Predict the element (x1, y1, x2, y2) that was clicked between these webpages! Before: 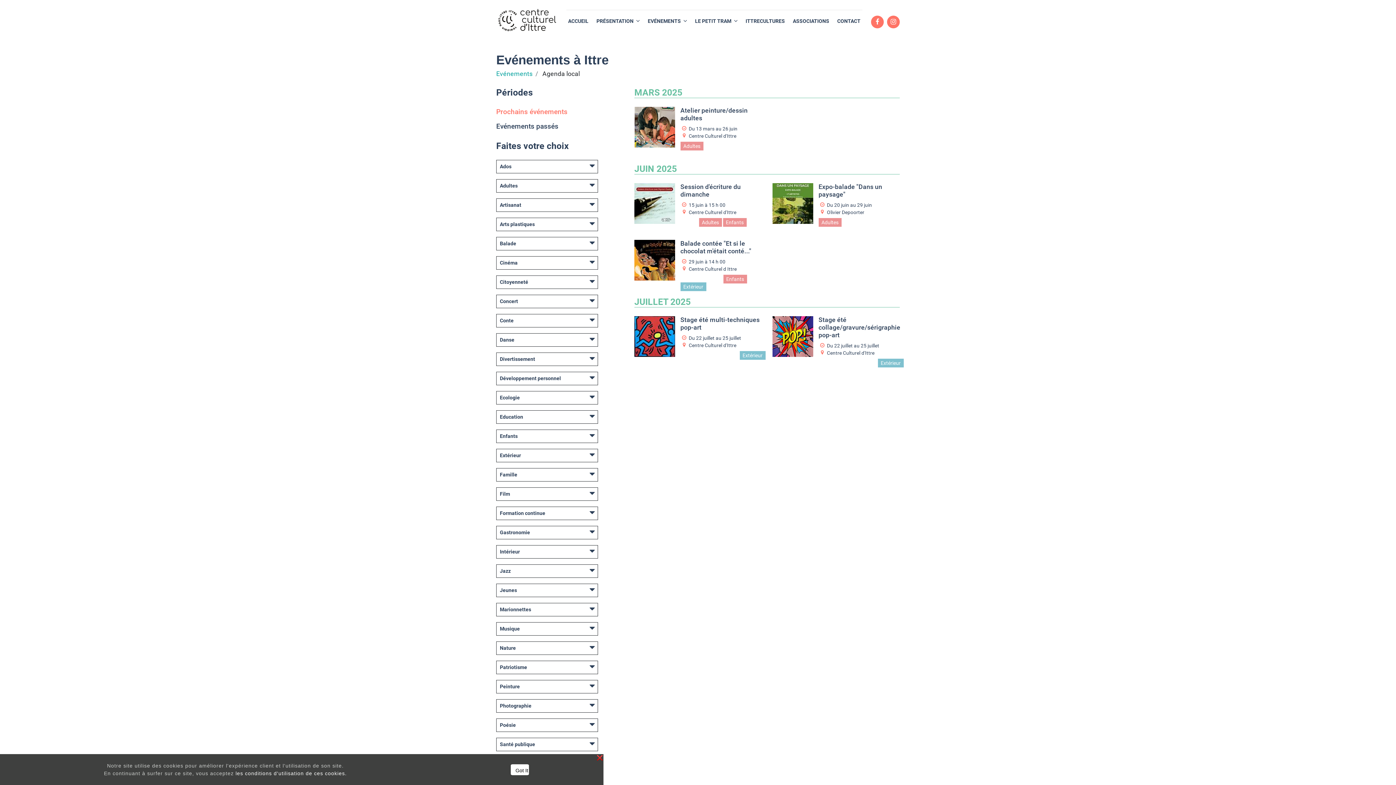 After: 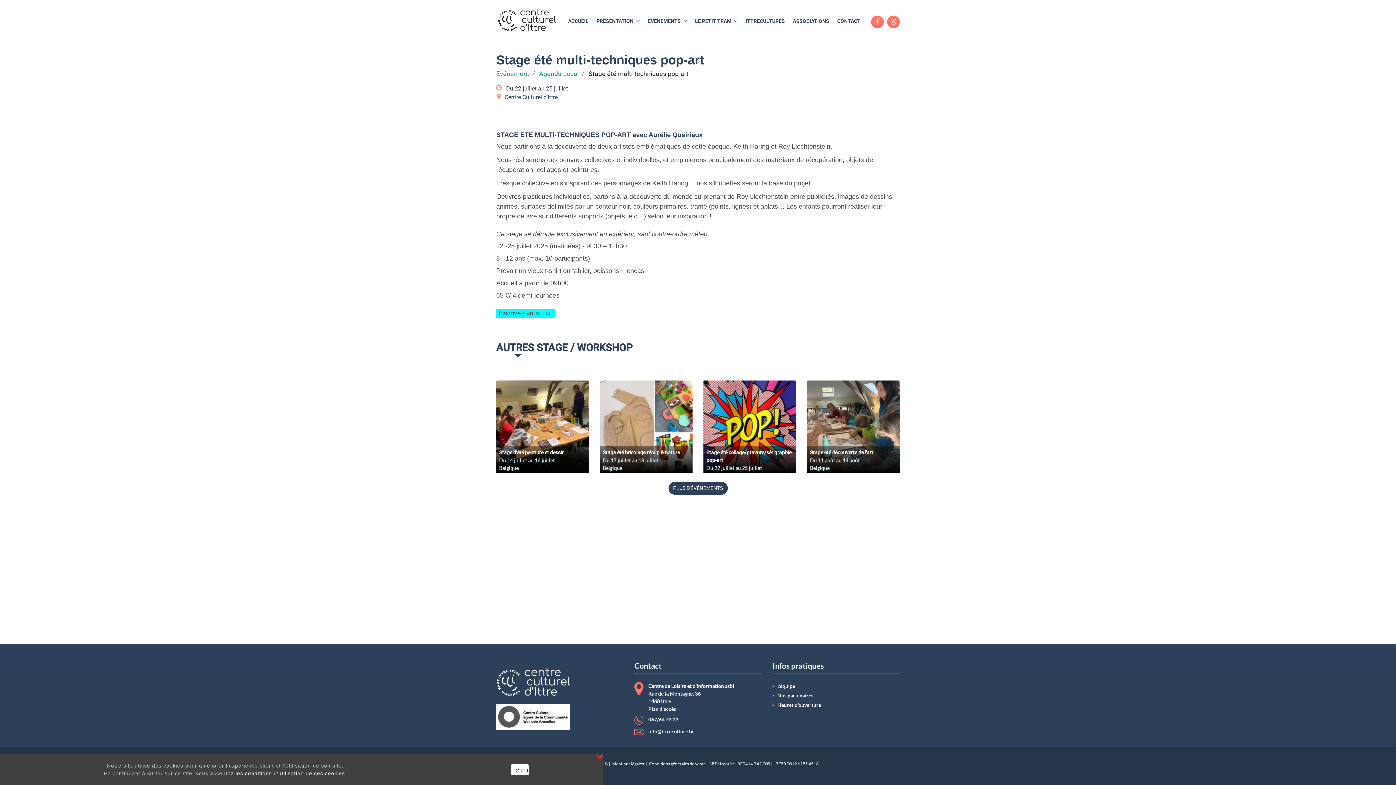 Action: bbox: (634, 333, 675, 339)